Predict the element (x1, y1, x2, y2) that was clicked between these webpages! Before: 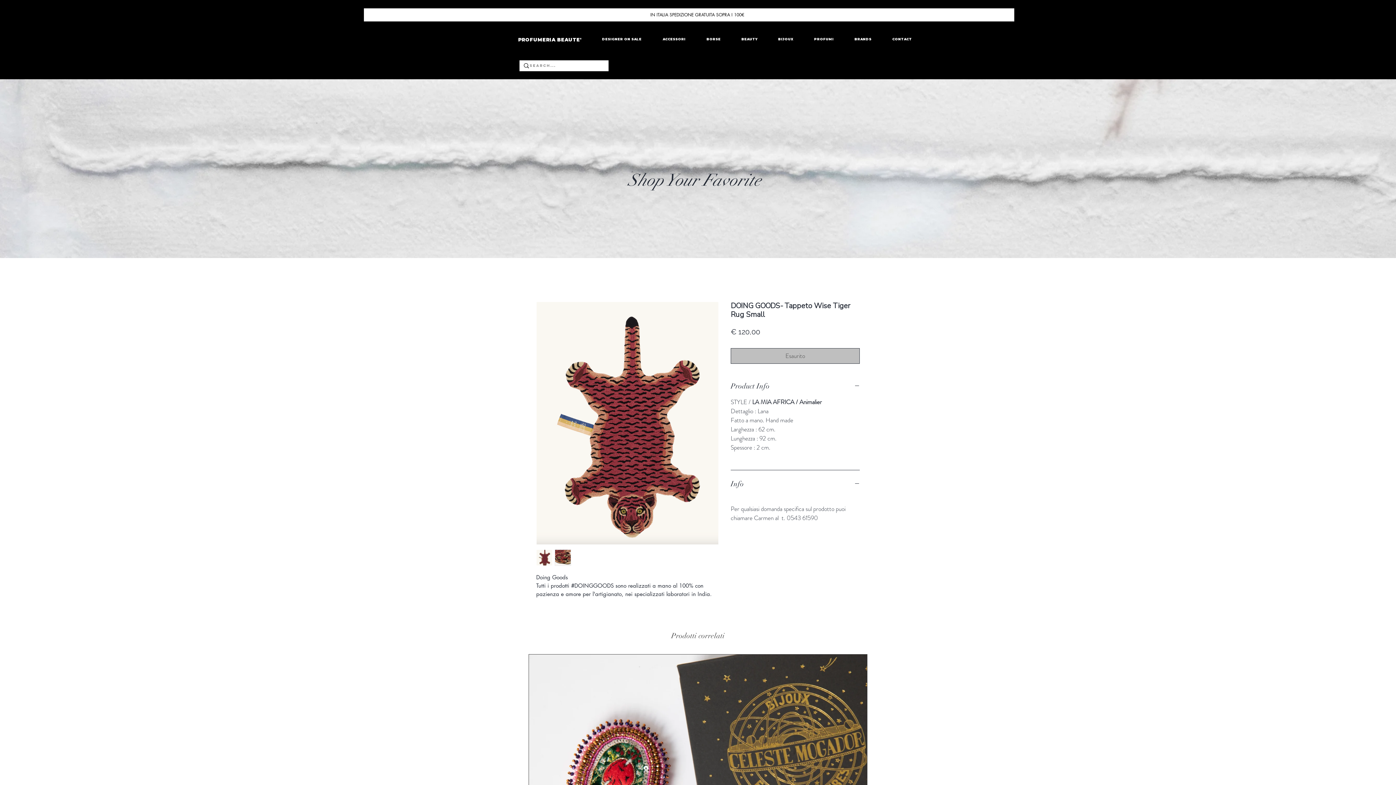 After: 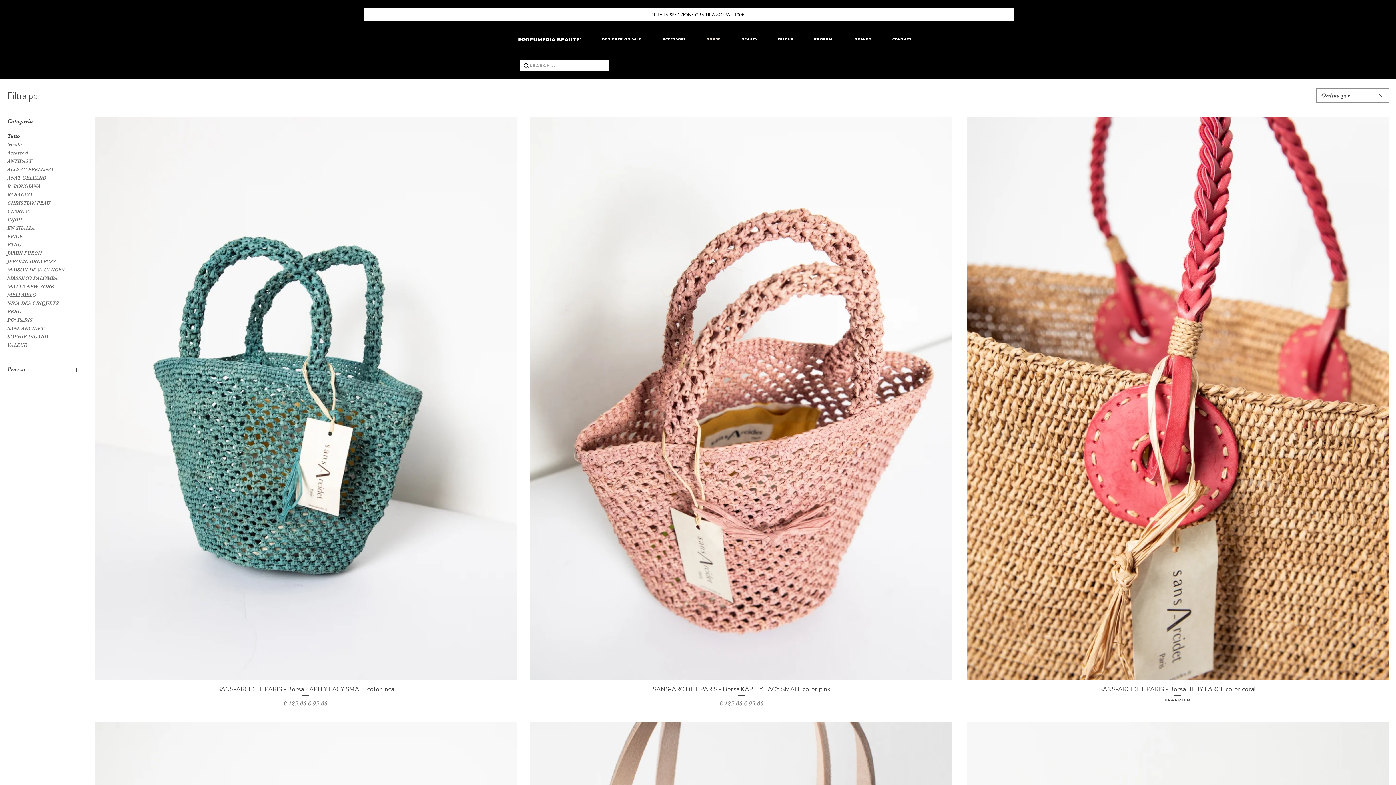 Action: bbox: (696, 30, 731, 48) label: BORSE